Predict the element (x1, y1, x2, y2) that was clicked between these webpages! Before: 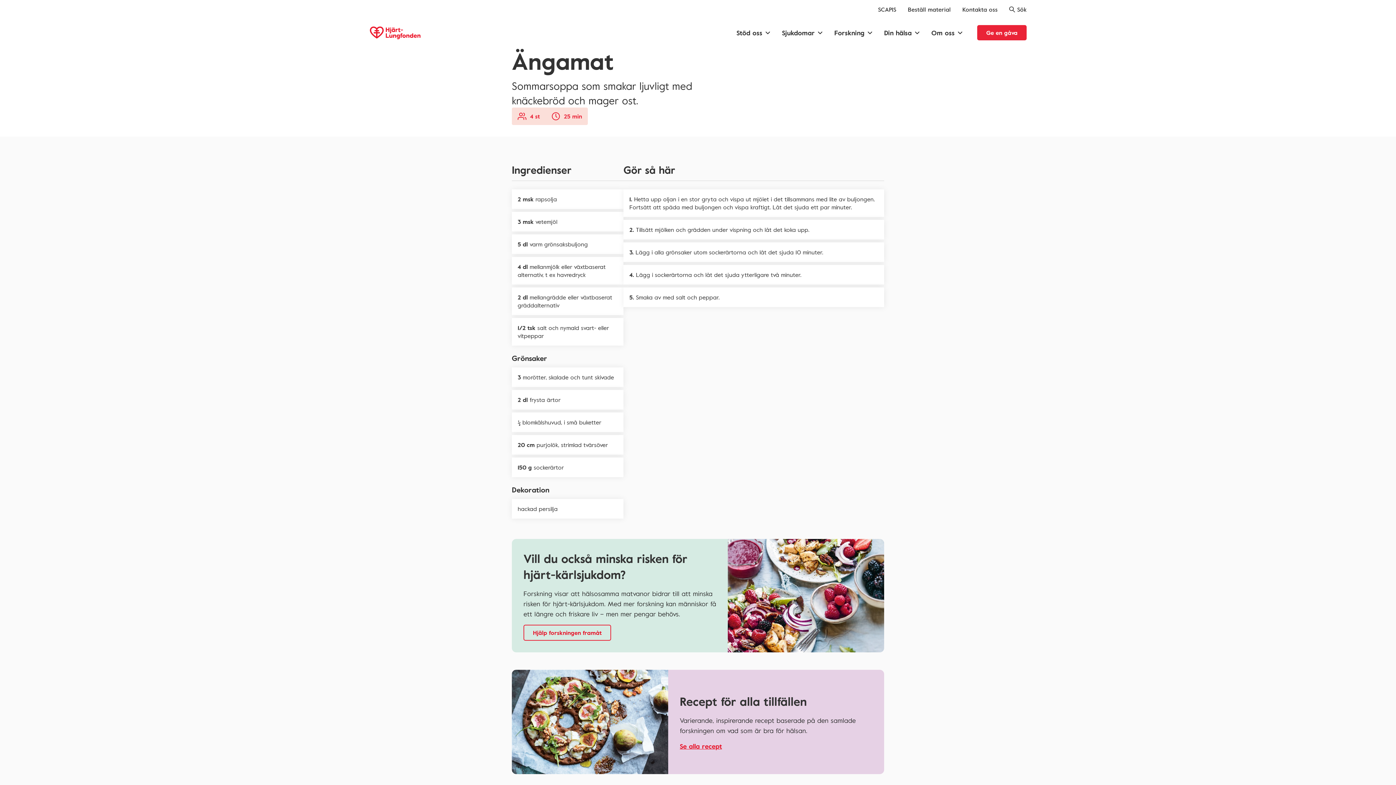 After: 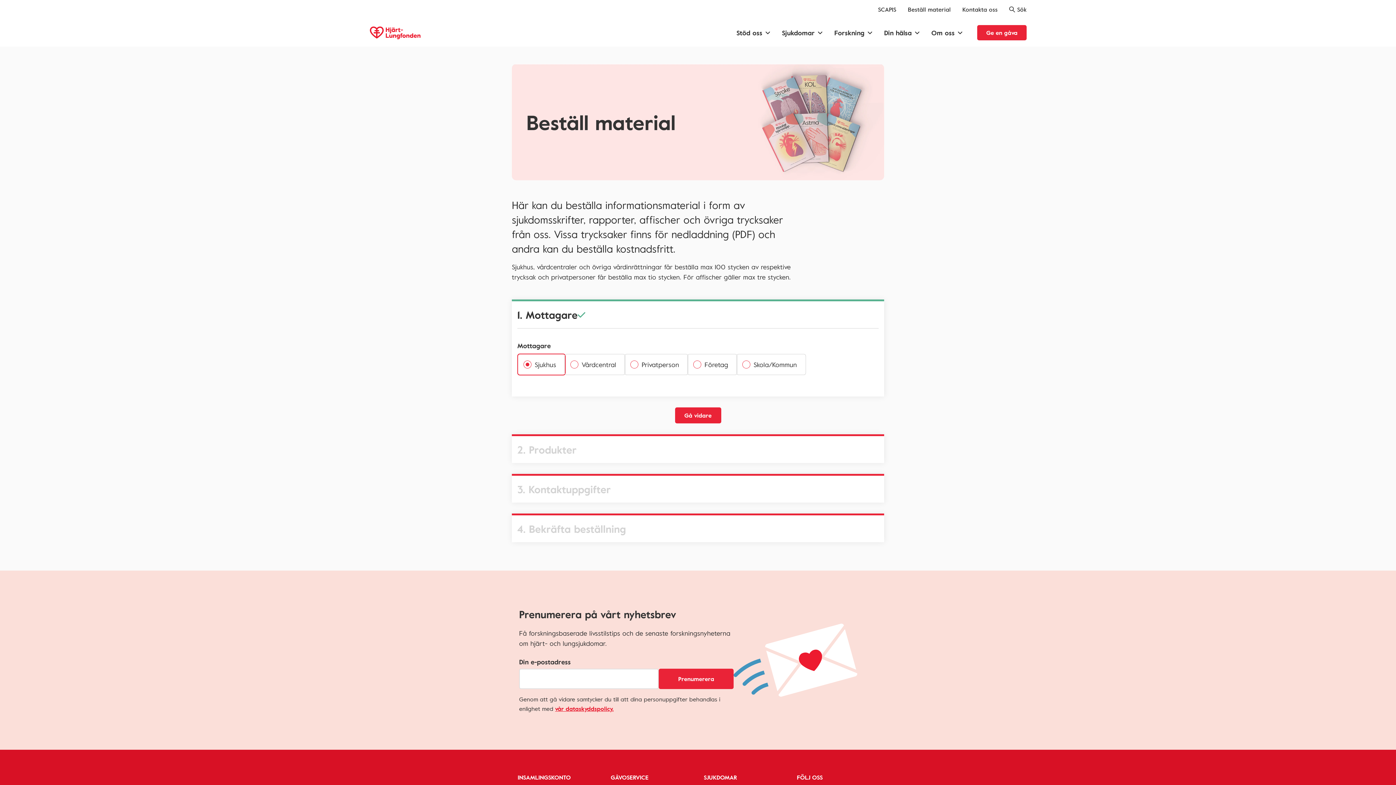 Action: label: Beställ material bbox: (908, 5, 950, 13)